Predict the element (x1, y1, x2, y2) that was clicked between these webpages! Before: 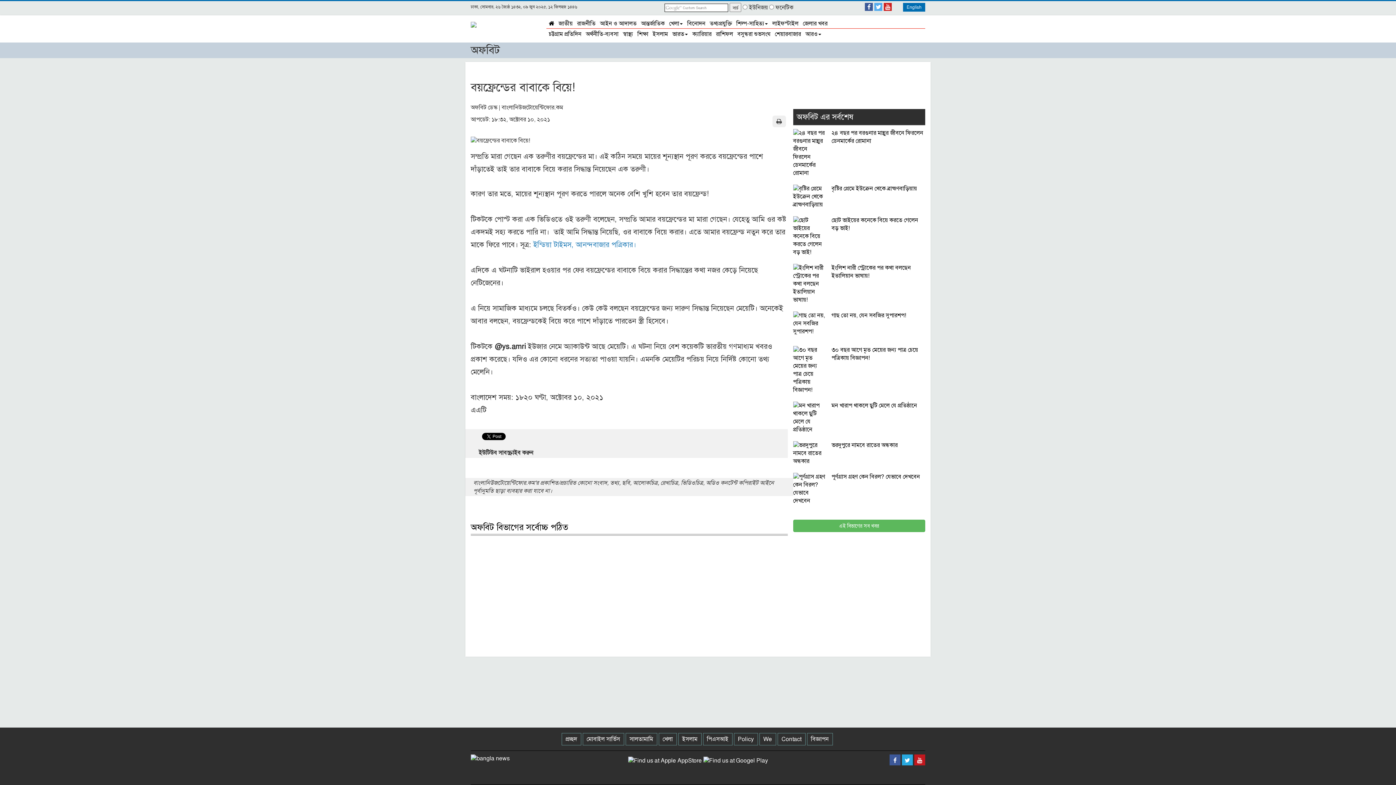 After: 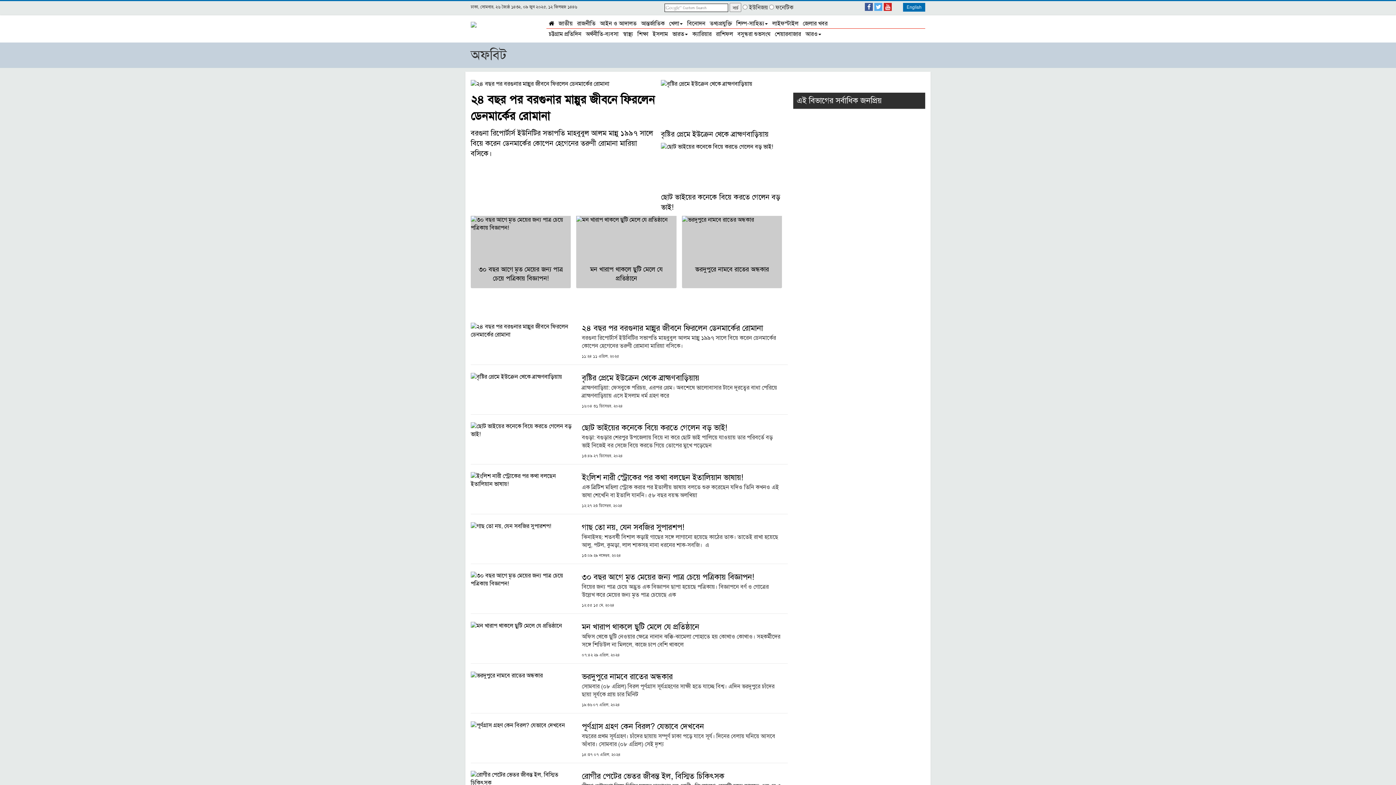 Action: bbox: (793, 448, 925, 460) label: এই বিভাগের সব খবর